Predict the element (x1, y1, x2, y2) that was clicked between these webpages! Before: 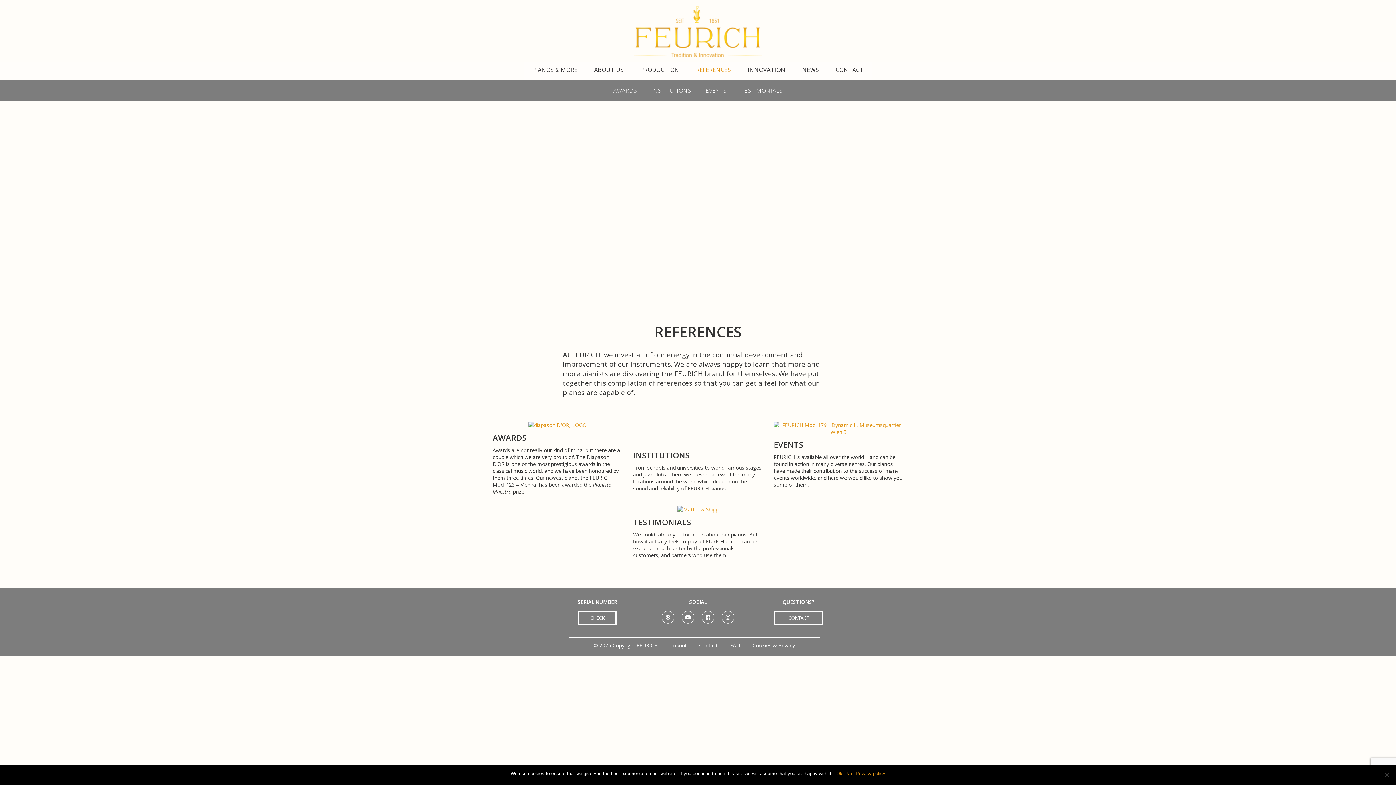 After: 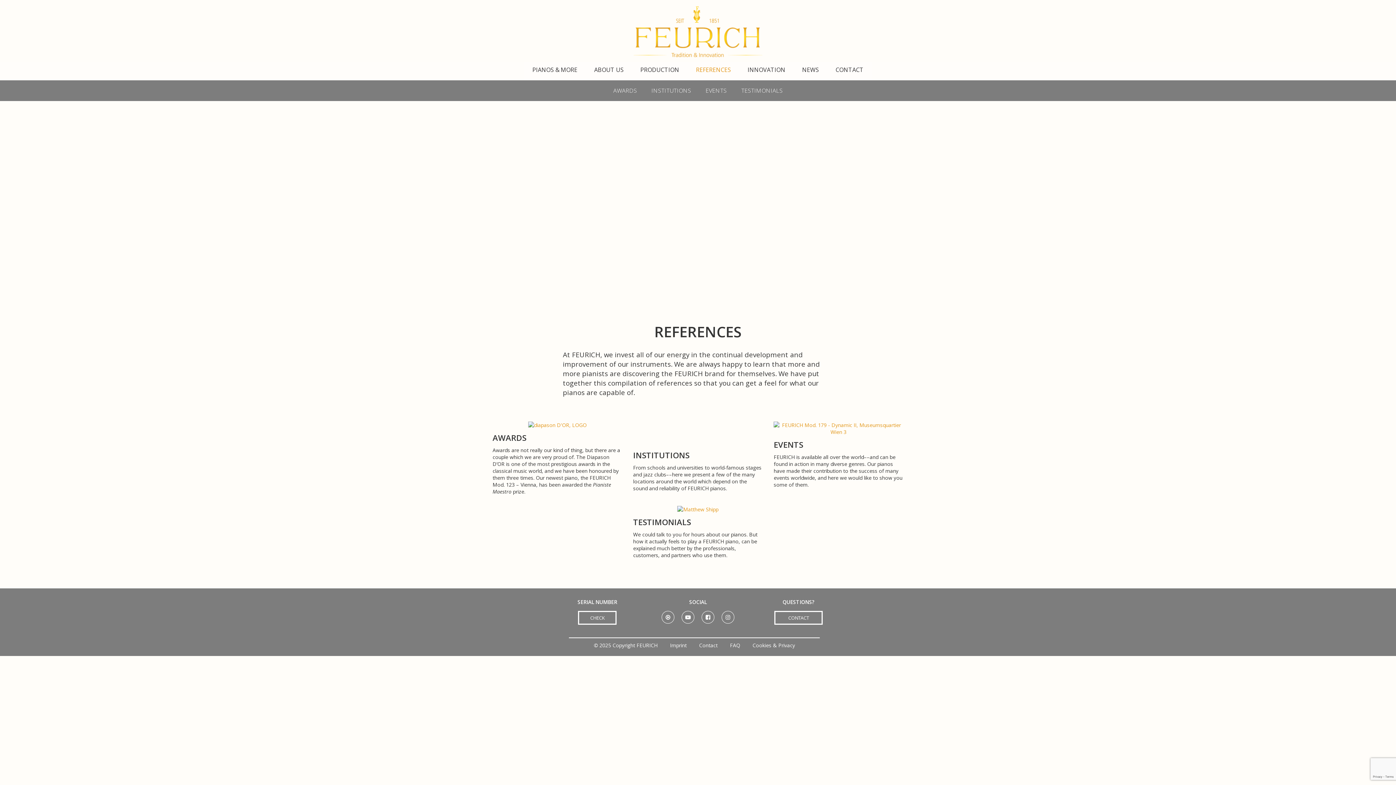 Action: bbox: (836, 770, 842, 777) label: Ok